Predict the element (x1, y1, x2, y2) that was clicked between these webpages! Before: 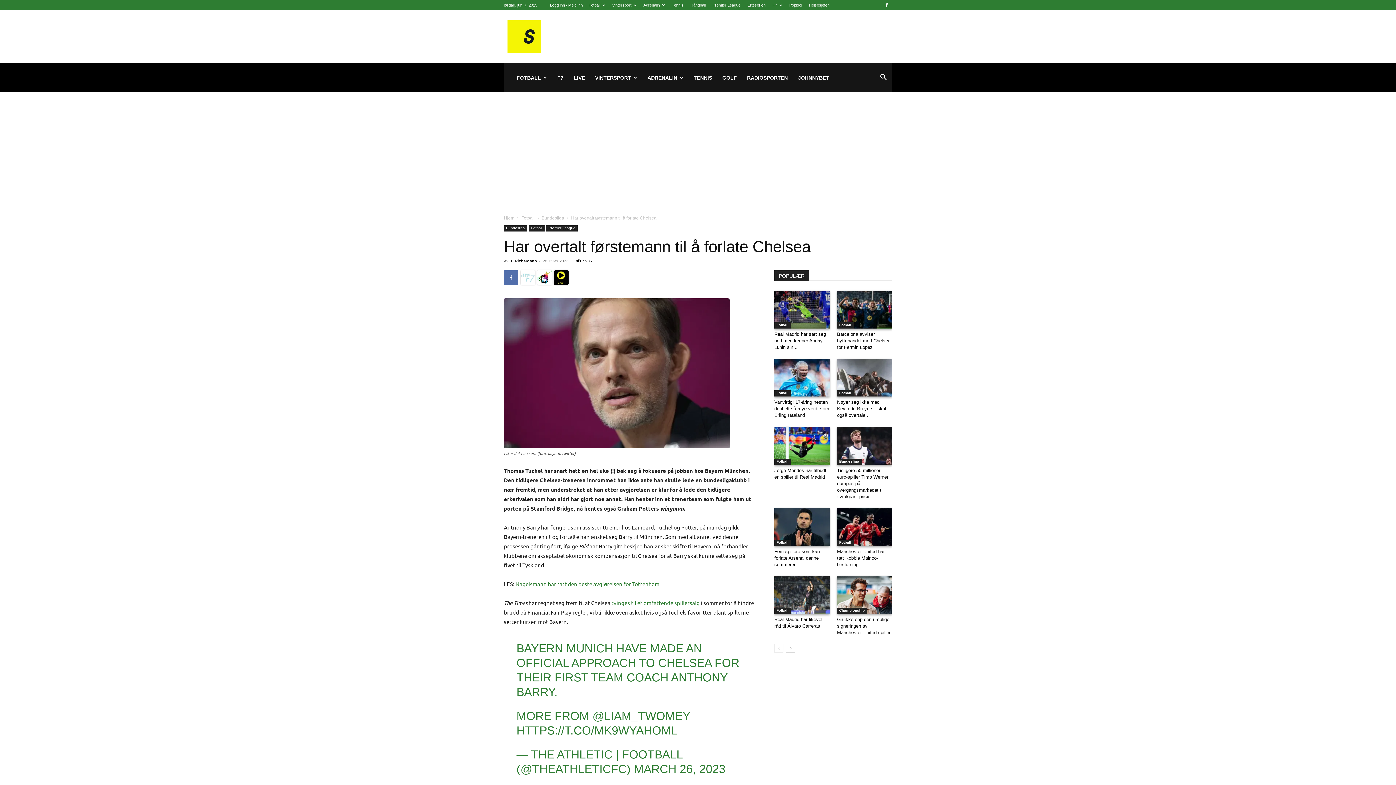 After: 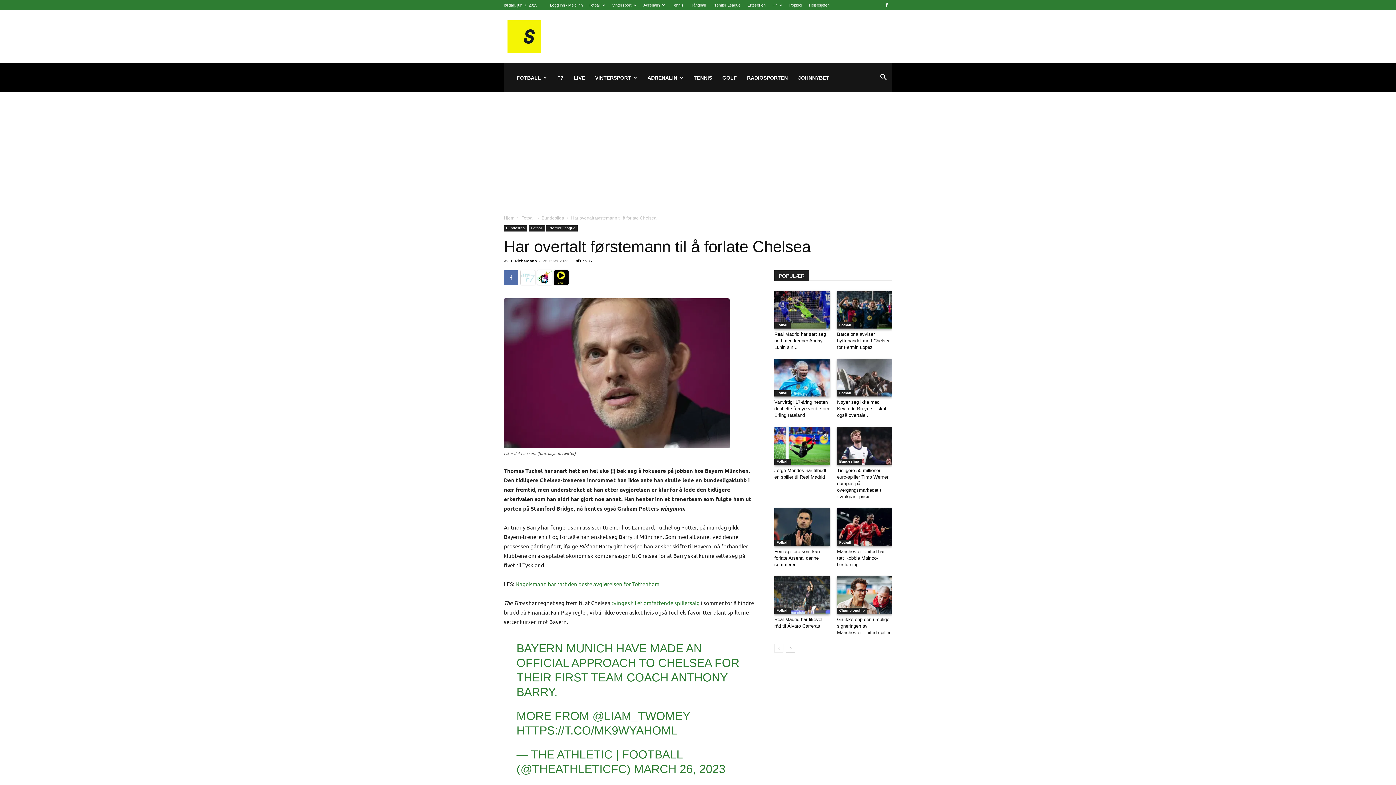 Action: label: https://f7.no/ bbox: (520, 270, 535, 285)